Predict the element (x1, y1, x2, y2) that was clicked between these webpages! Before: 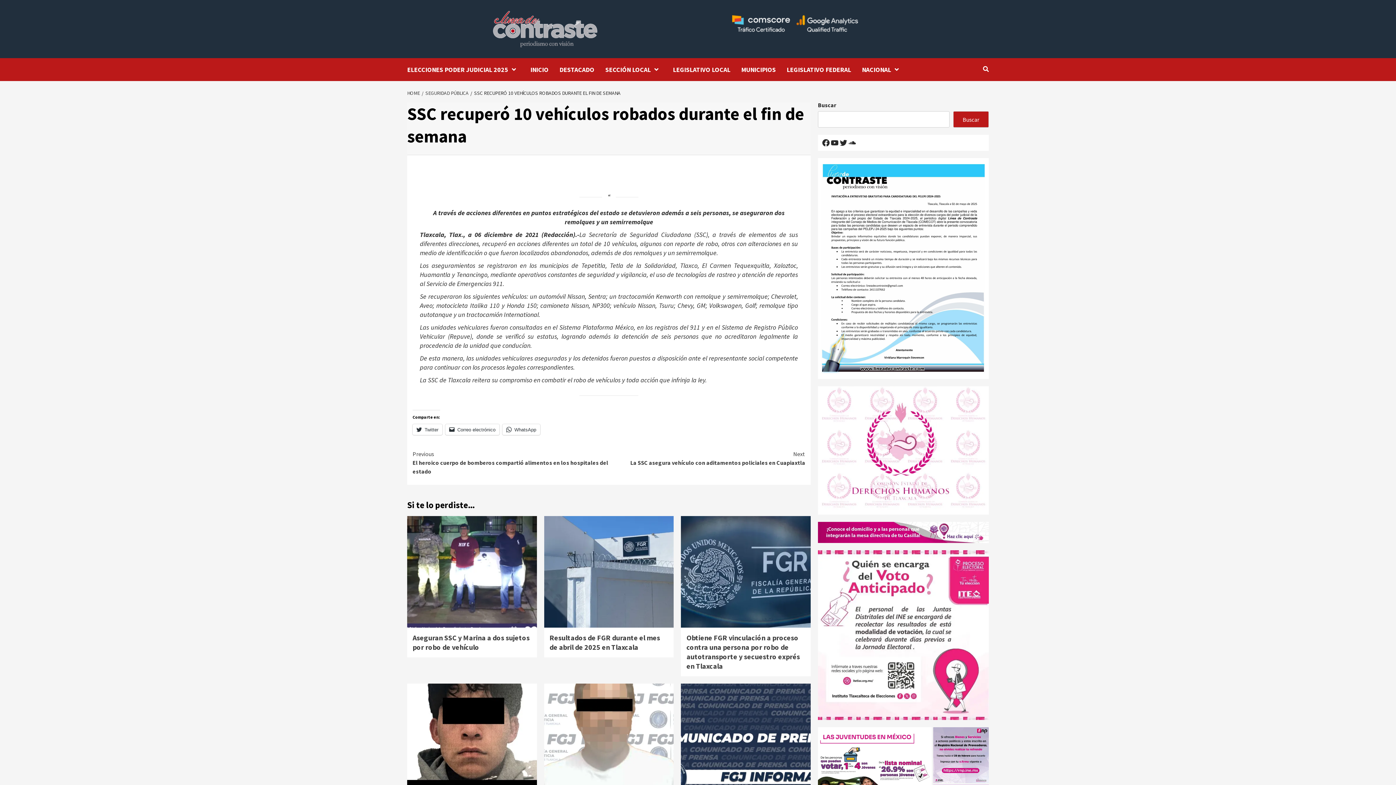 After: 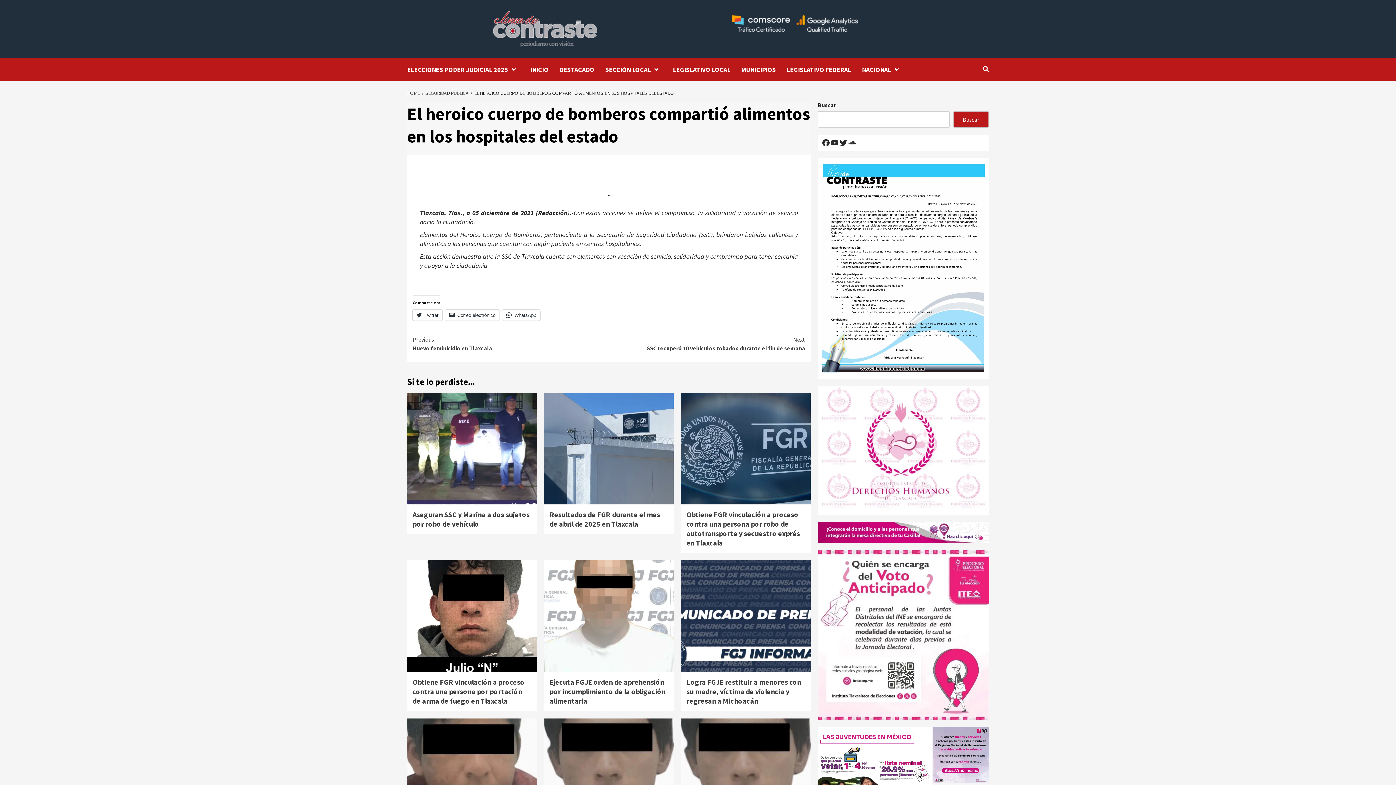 Action: bbox: (412, 449, 609, 475) label: Previous
El heroico cuerpo de bomberos compartió alimentos en los hospitales del estado